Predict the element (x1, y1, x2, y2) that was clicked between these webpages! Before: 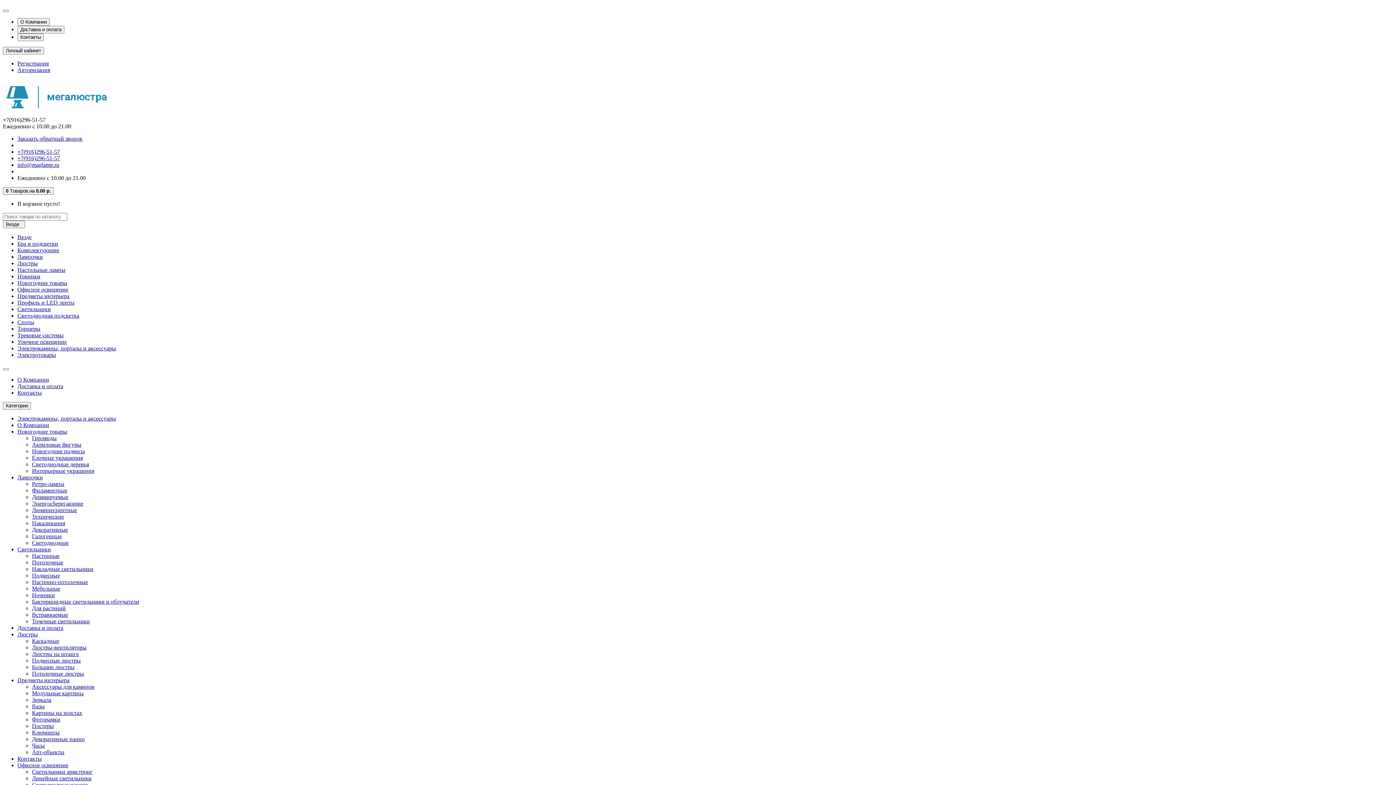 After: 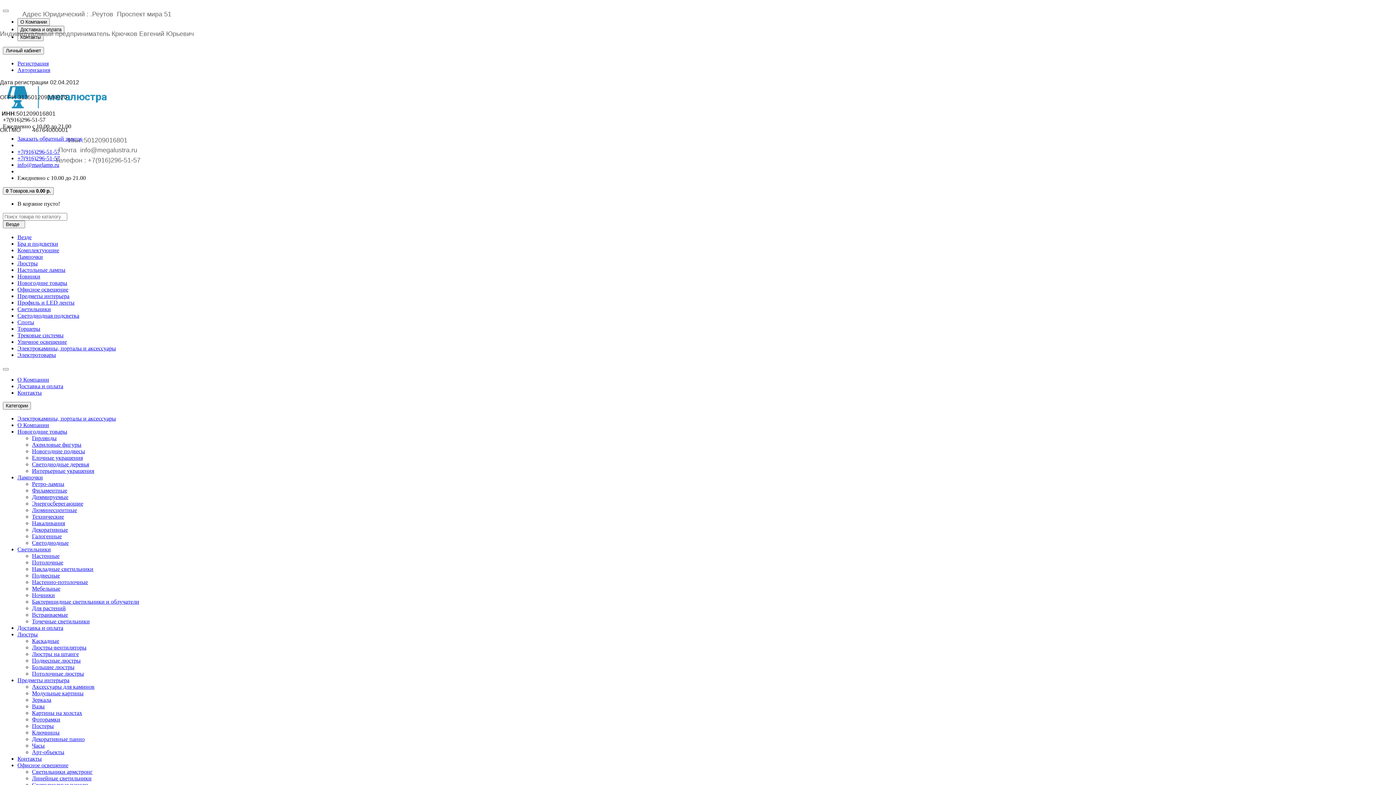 Action: label: Контакты bbox: (17, 756, 41, 762)